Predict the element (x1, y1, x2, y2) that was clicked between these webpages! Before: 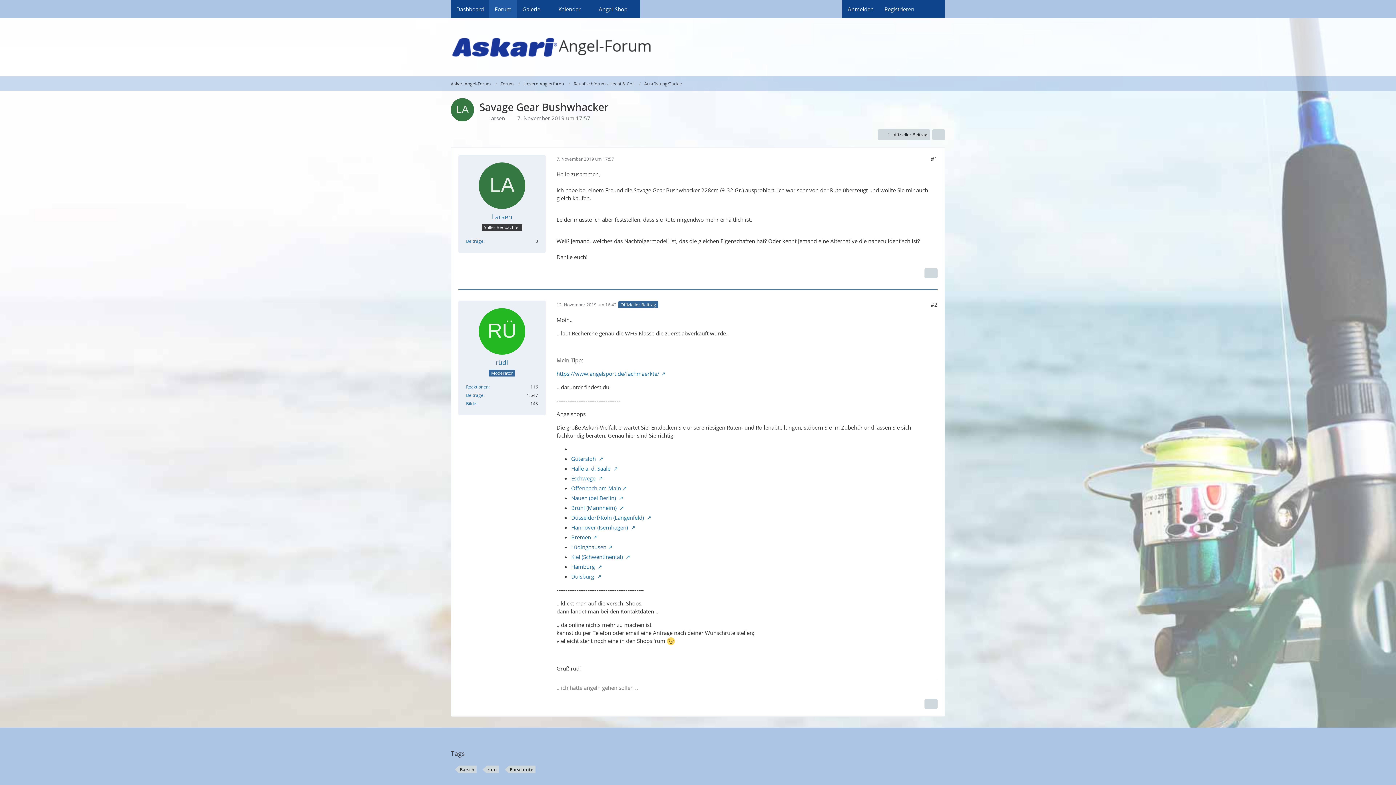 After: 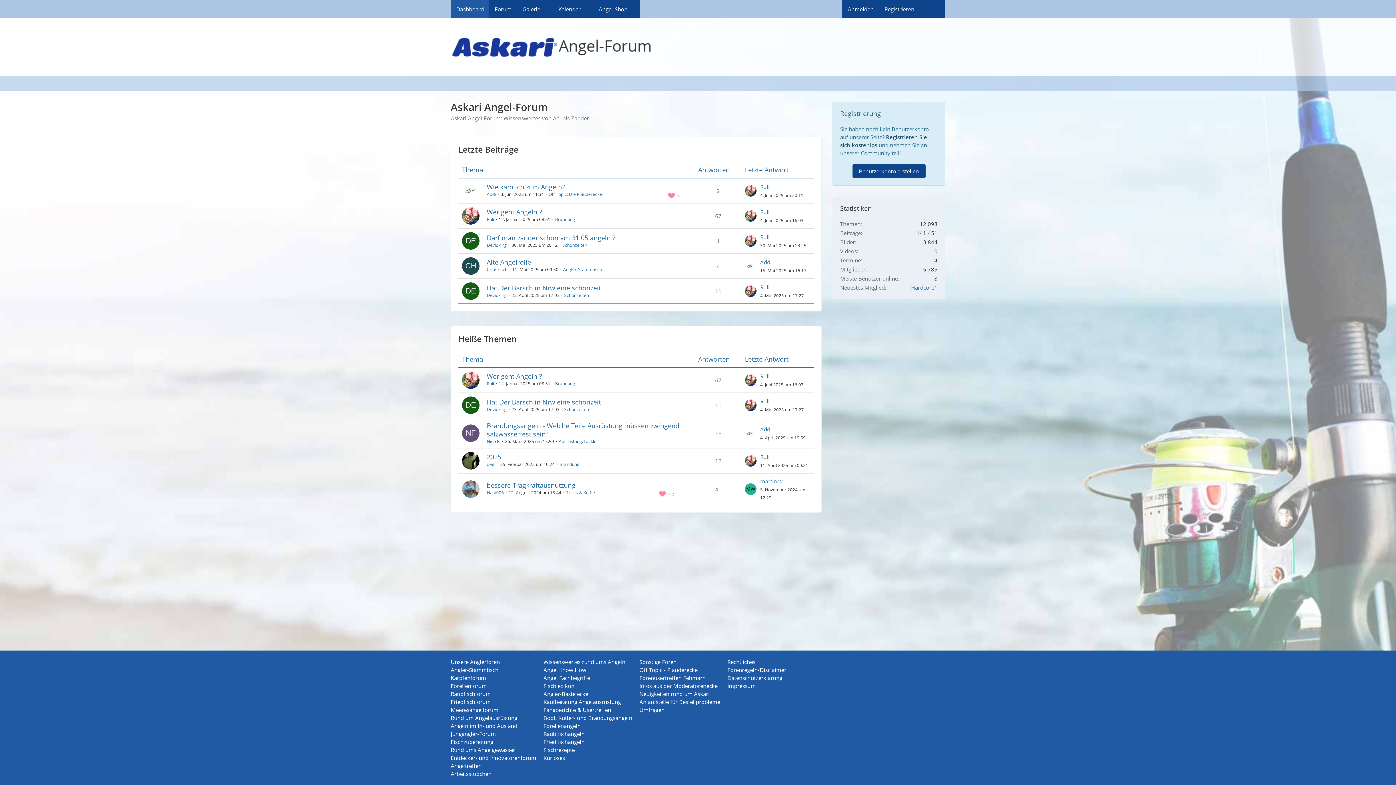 Action: label: Dashboard bbox: (450, 0, 489, 18)